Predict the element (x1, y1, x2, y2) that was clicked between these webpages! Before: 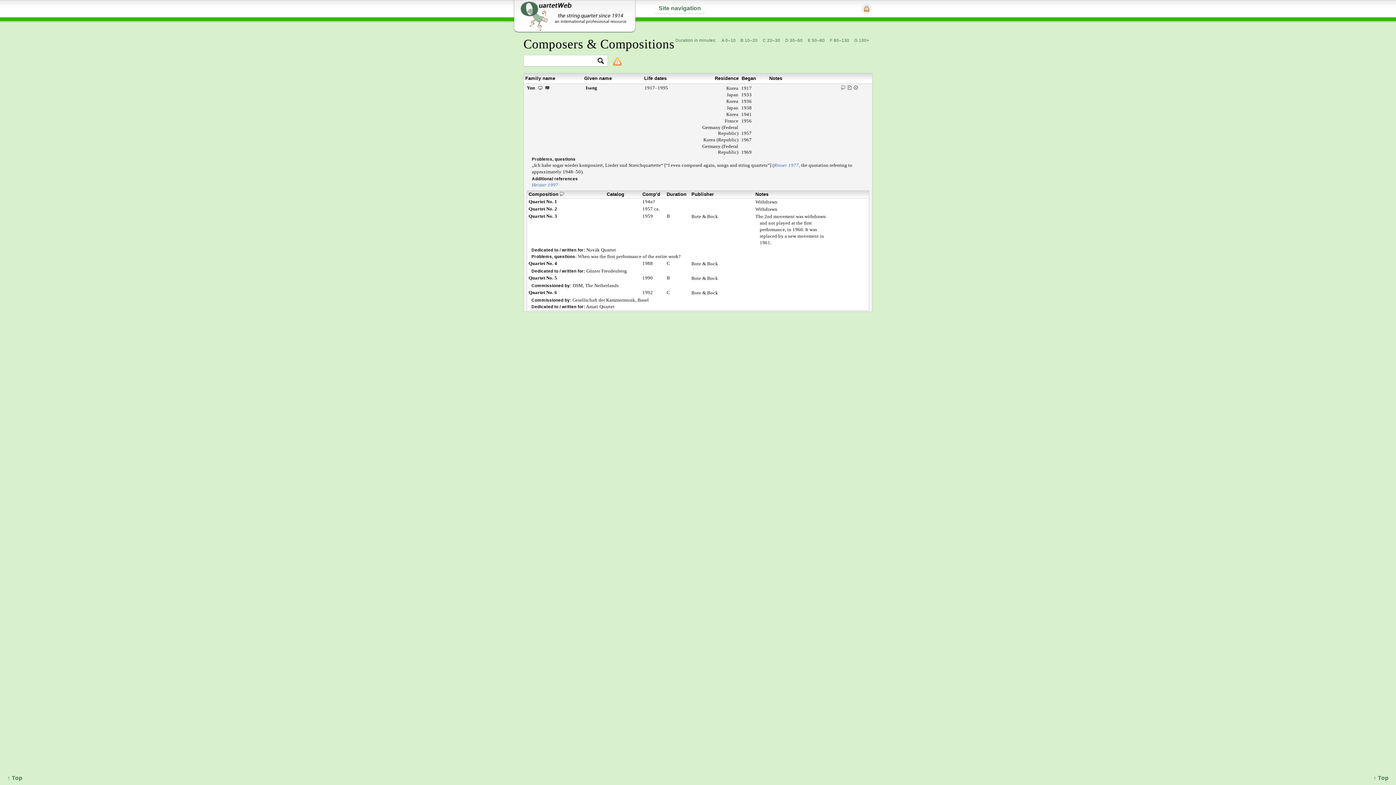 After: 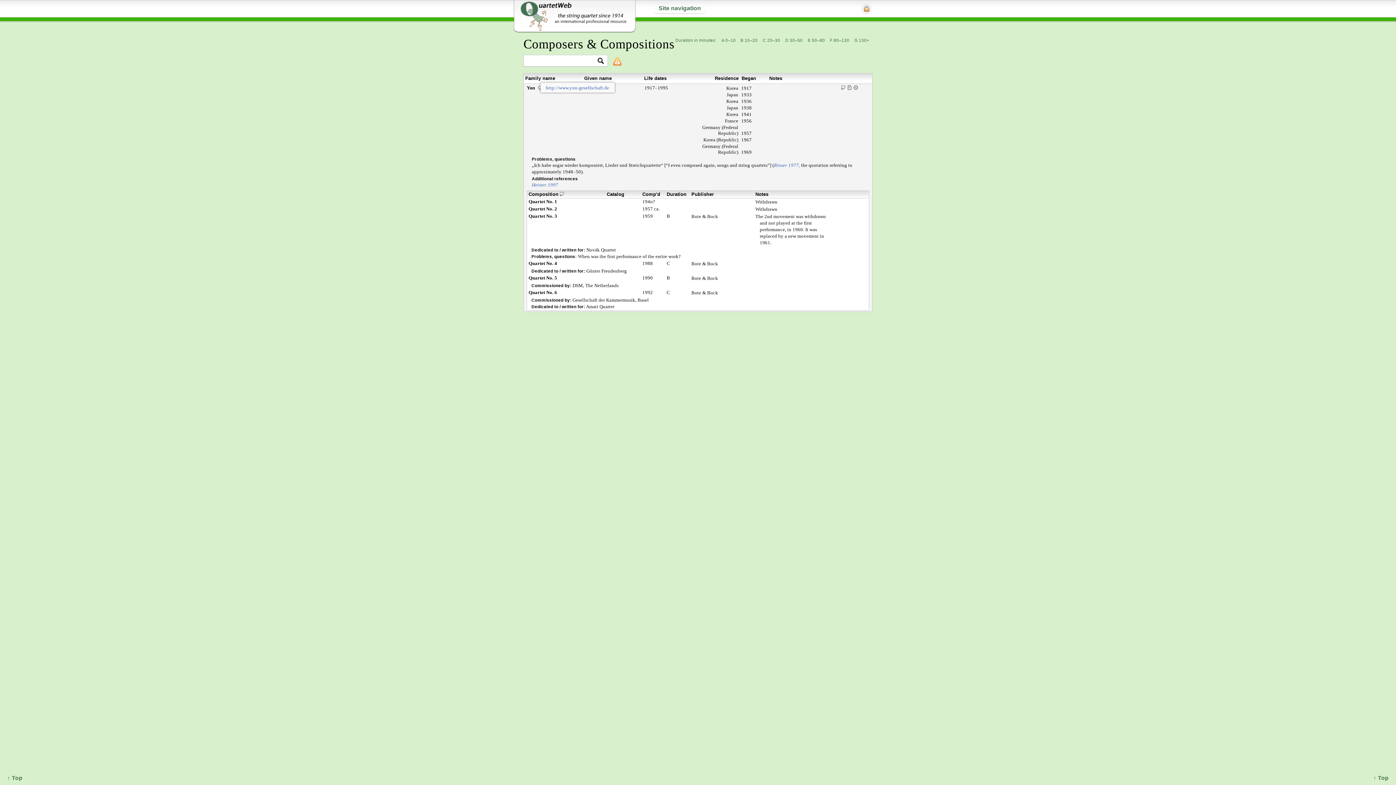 Action: label: U bbox: (538, 85, 542, 89)